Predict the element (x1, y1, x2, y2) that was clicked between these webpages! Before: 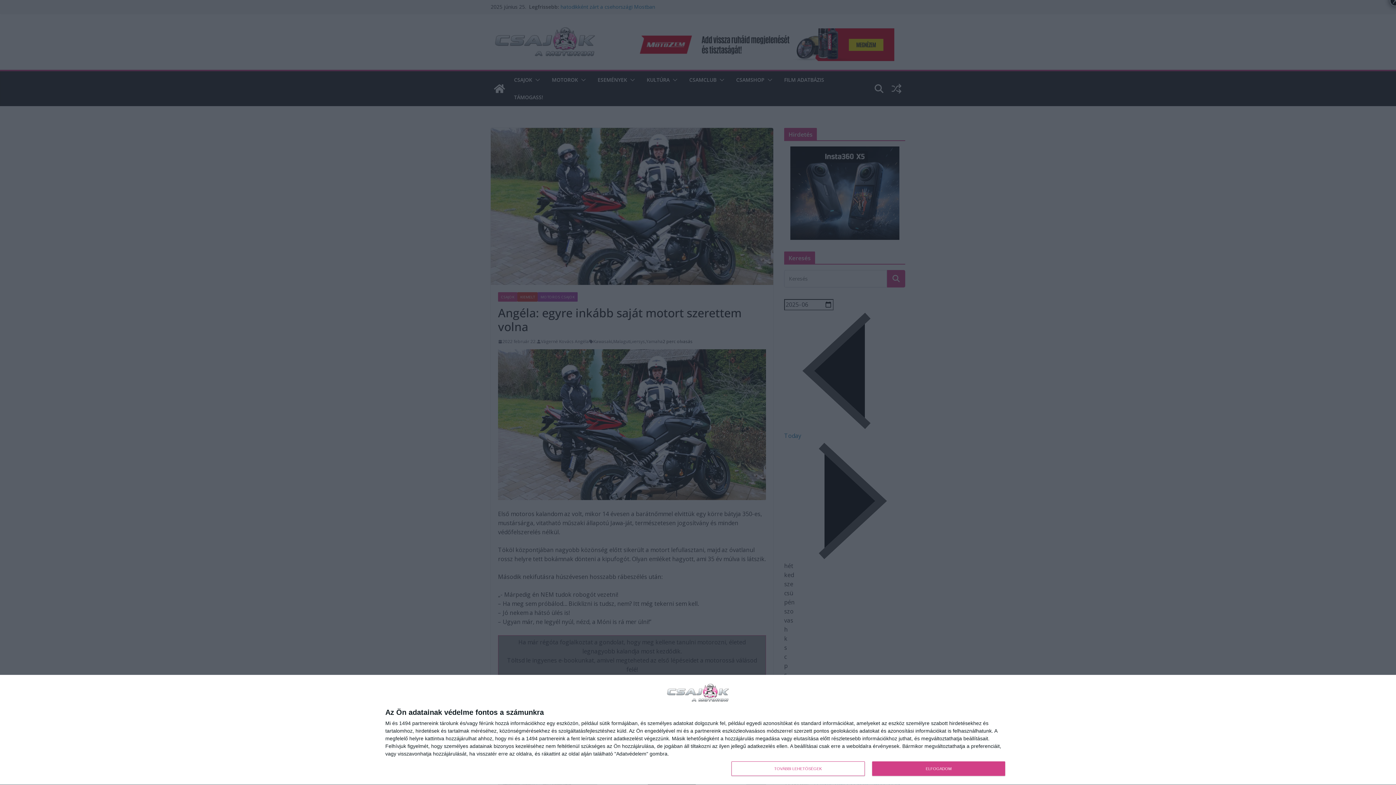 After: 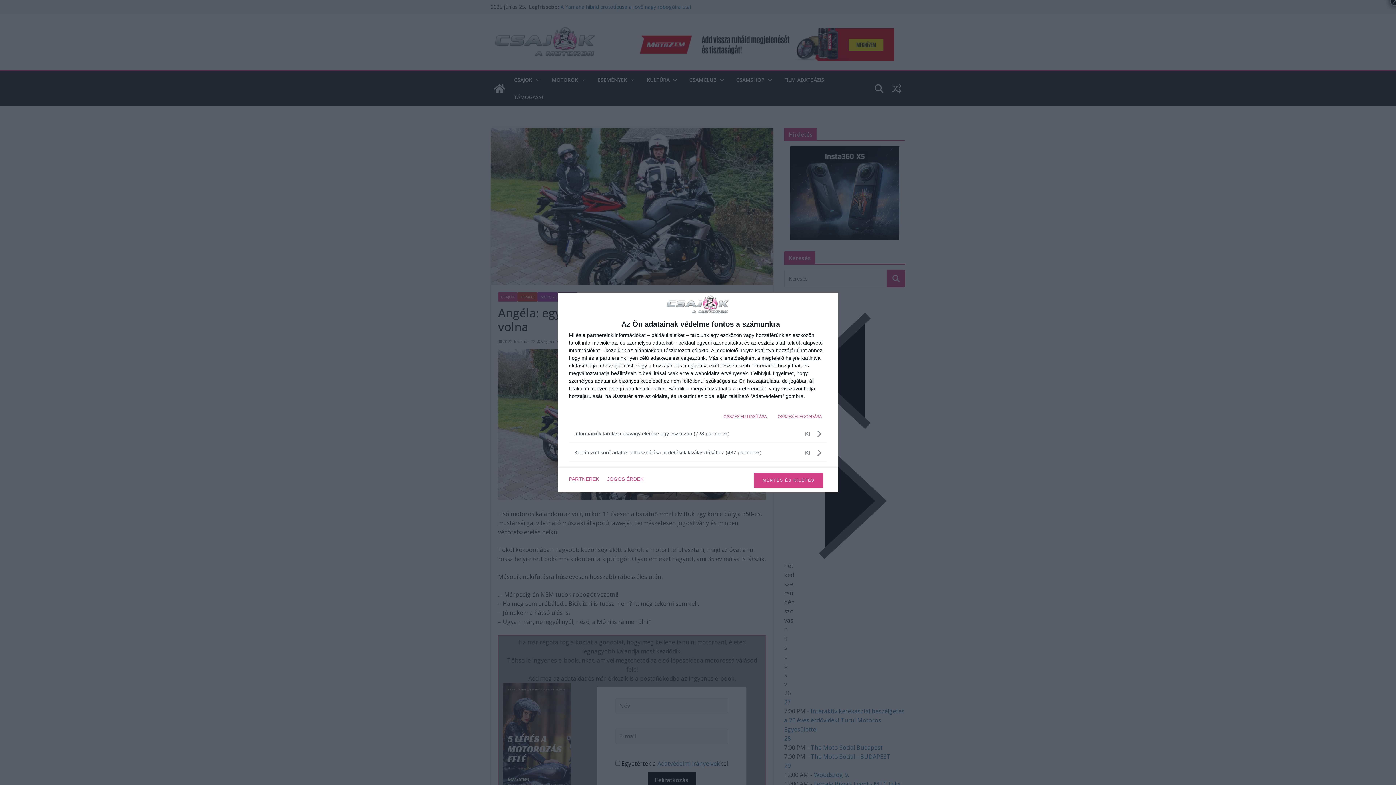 Action: bbox: (731, 761, 864, 776) label: TOVÁBBI LEHETŐSÉGEK